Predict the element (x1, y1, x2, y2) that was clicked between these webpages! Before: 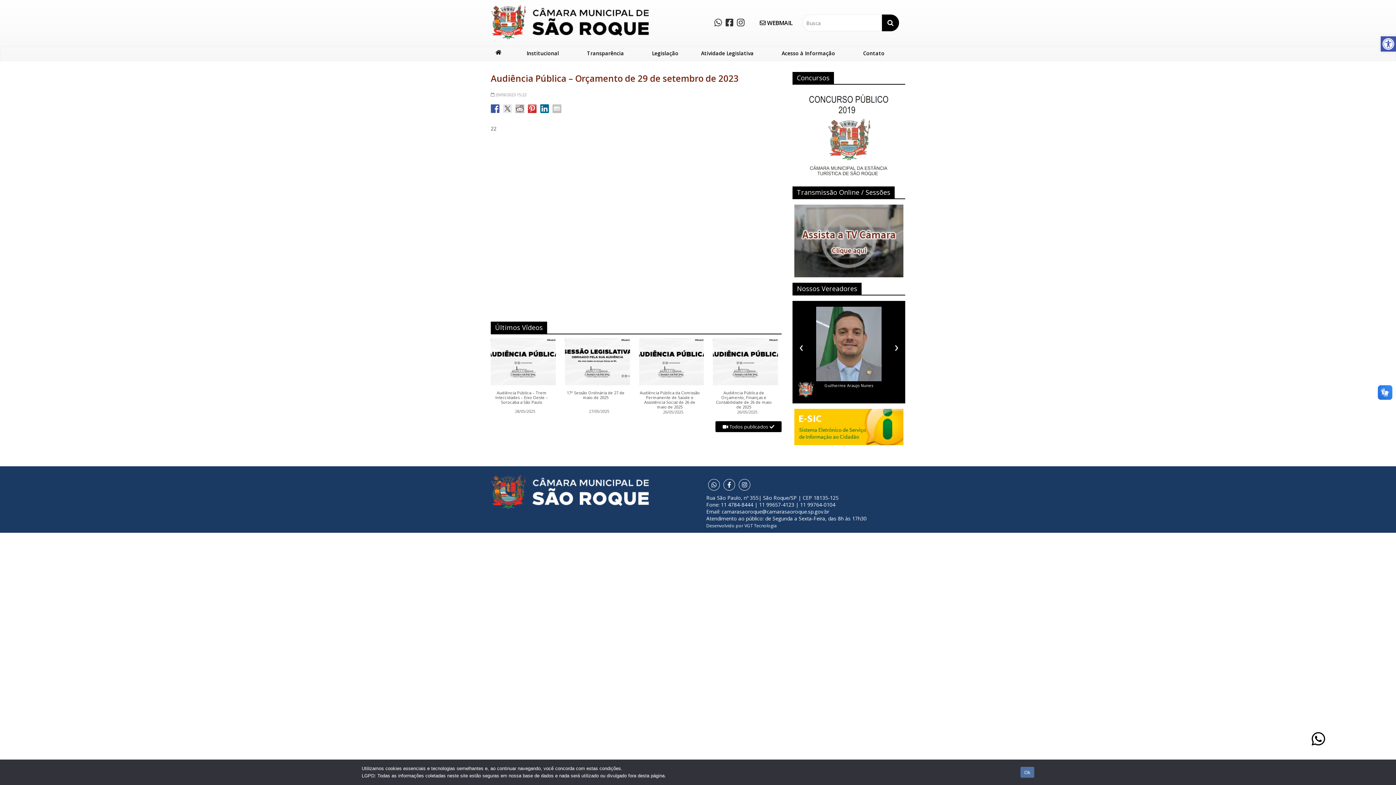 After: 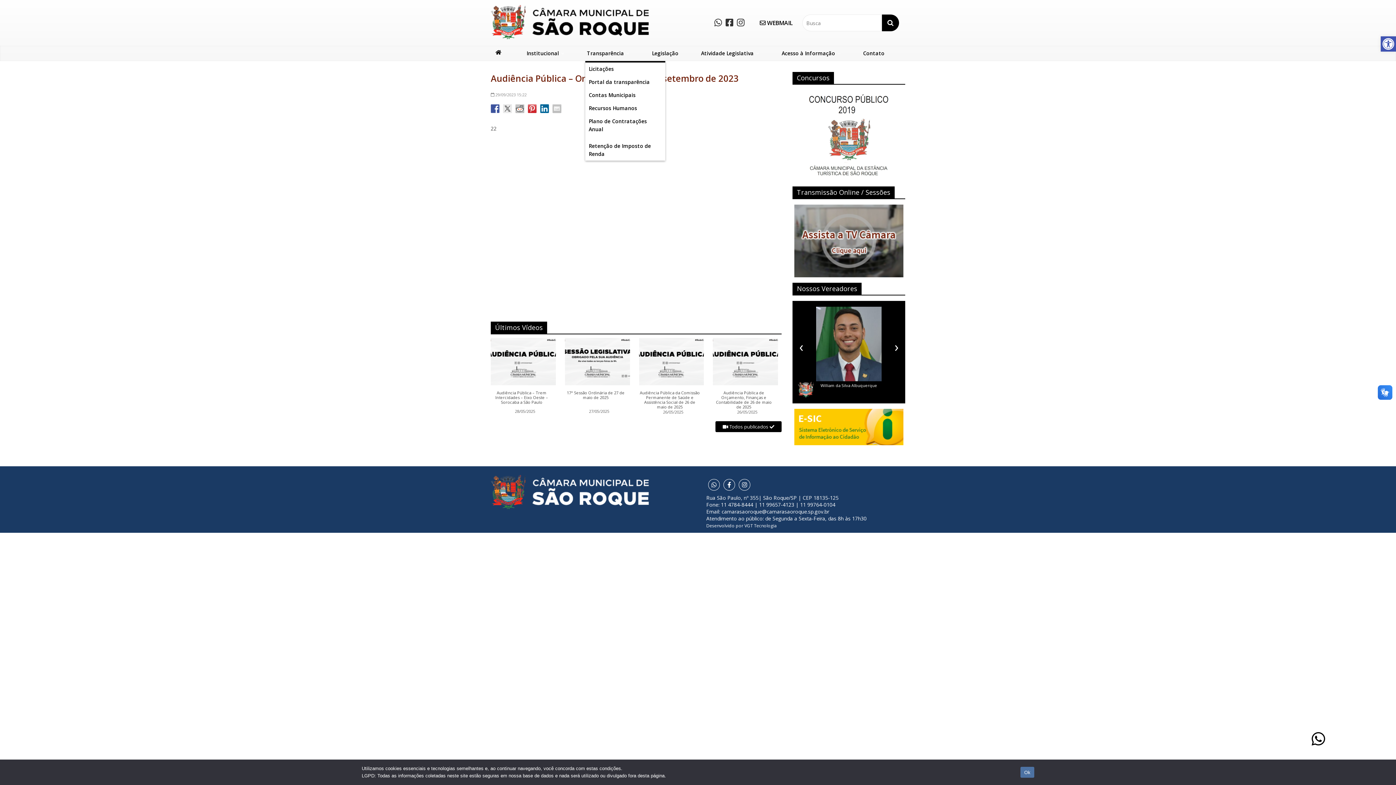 Action: label: Transparência bbox: (585, 45, 631, 61)